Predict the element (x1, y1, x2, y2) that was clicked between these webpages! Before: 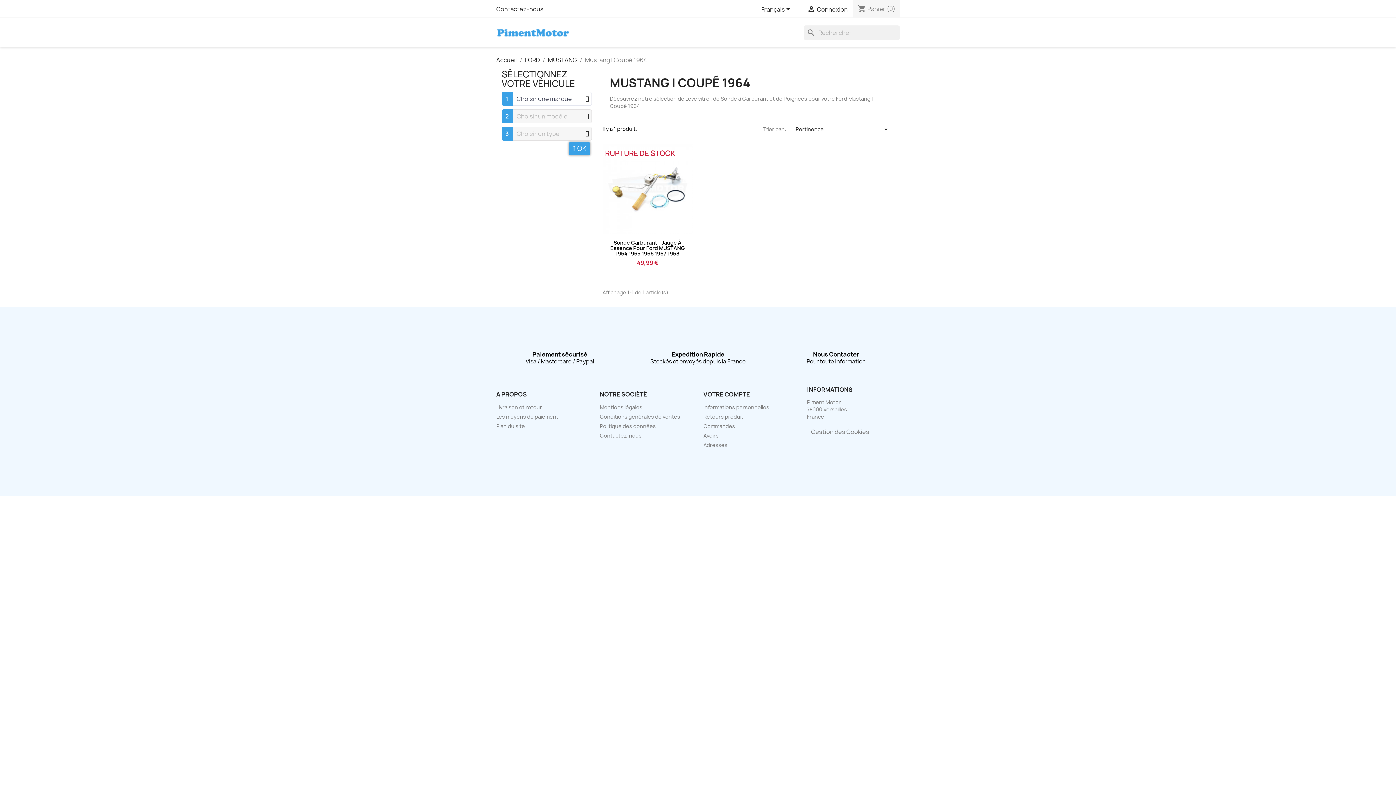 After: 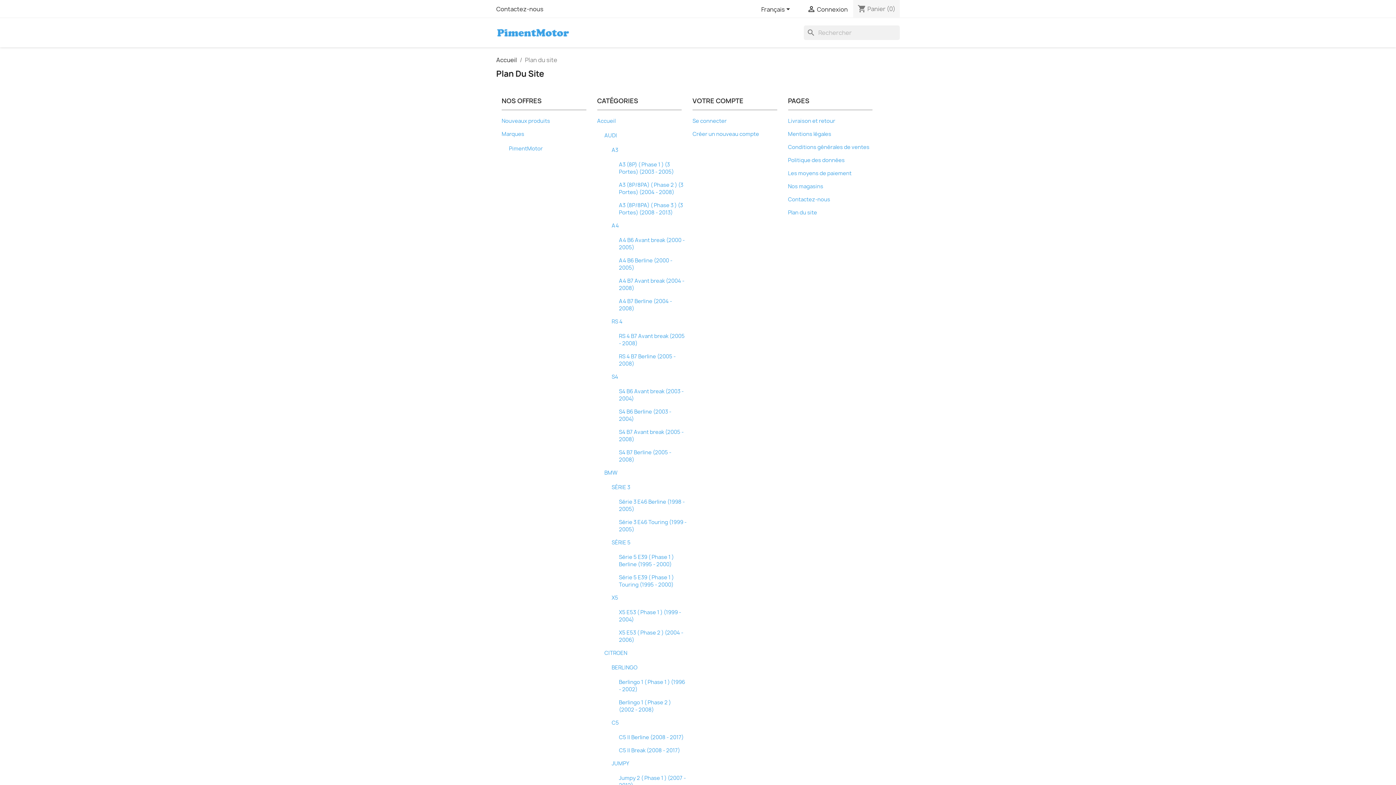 Action: label: Plan du site bbox: (496, 422, 525, 429)